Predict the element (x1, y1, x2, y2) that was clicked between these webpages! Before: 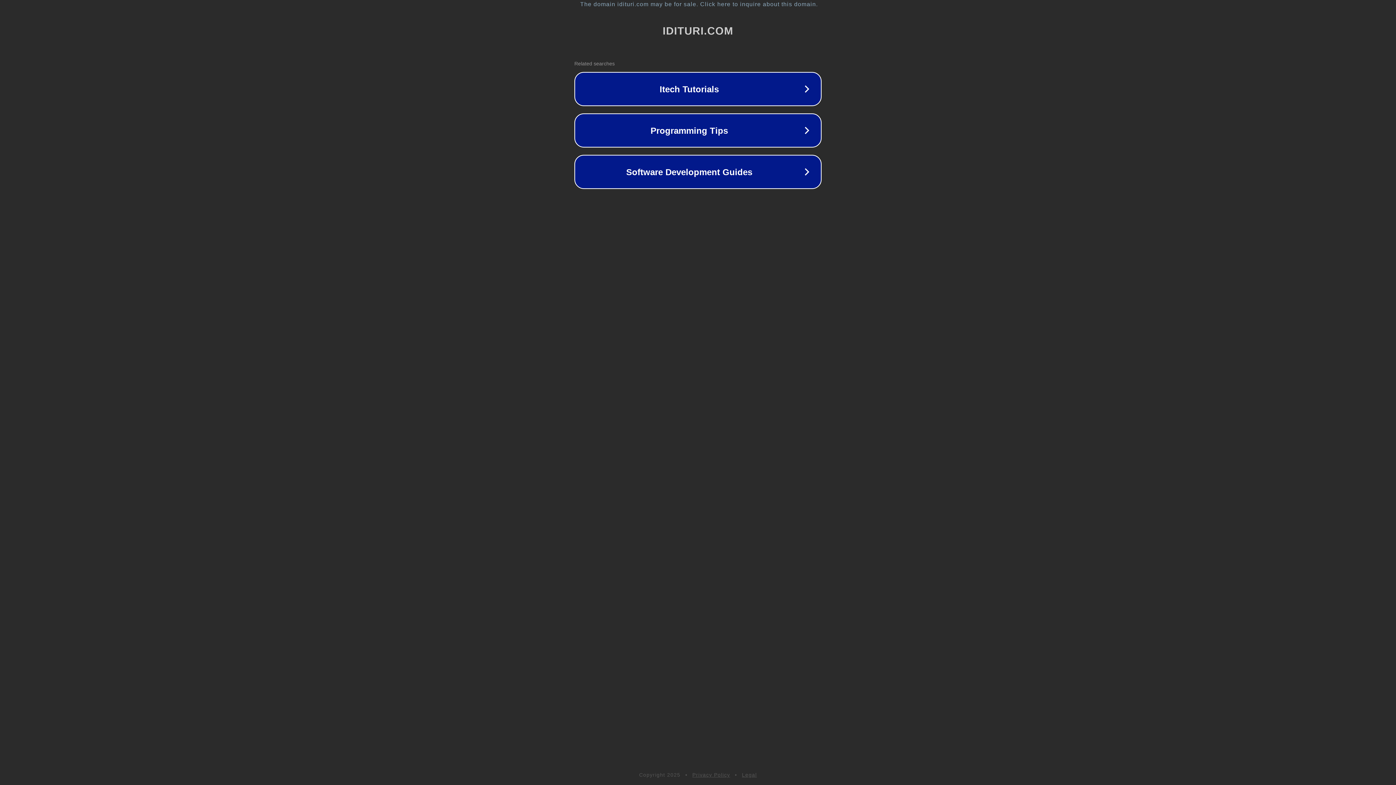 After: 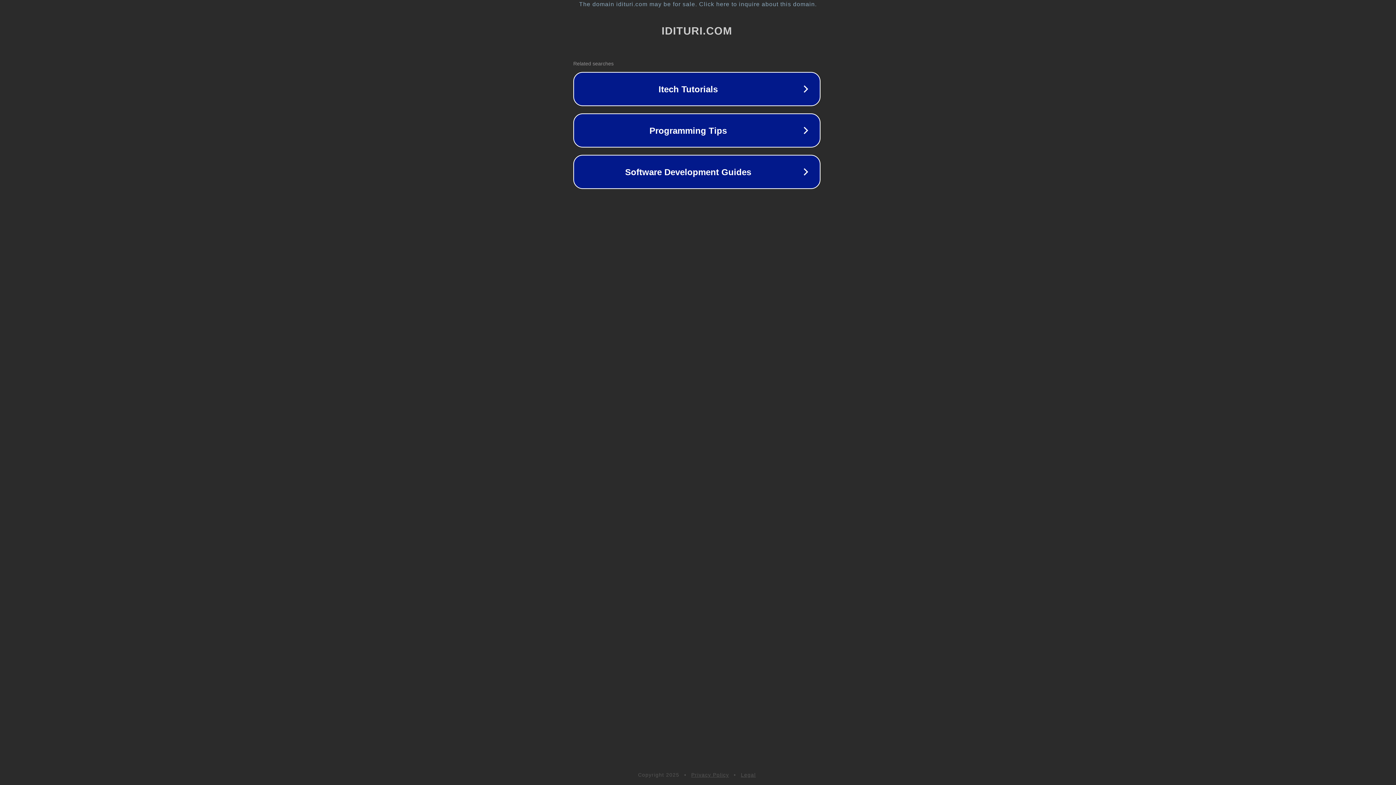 Action: label: The domain idituri.com may be for sale. Click here to inquire about this domain. bbox: (1, 1, 1397, 7)